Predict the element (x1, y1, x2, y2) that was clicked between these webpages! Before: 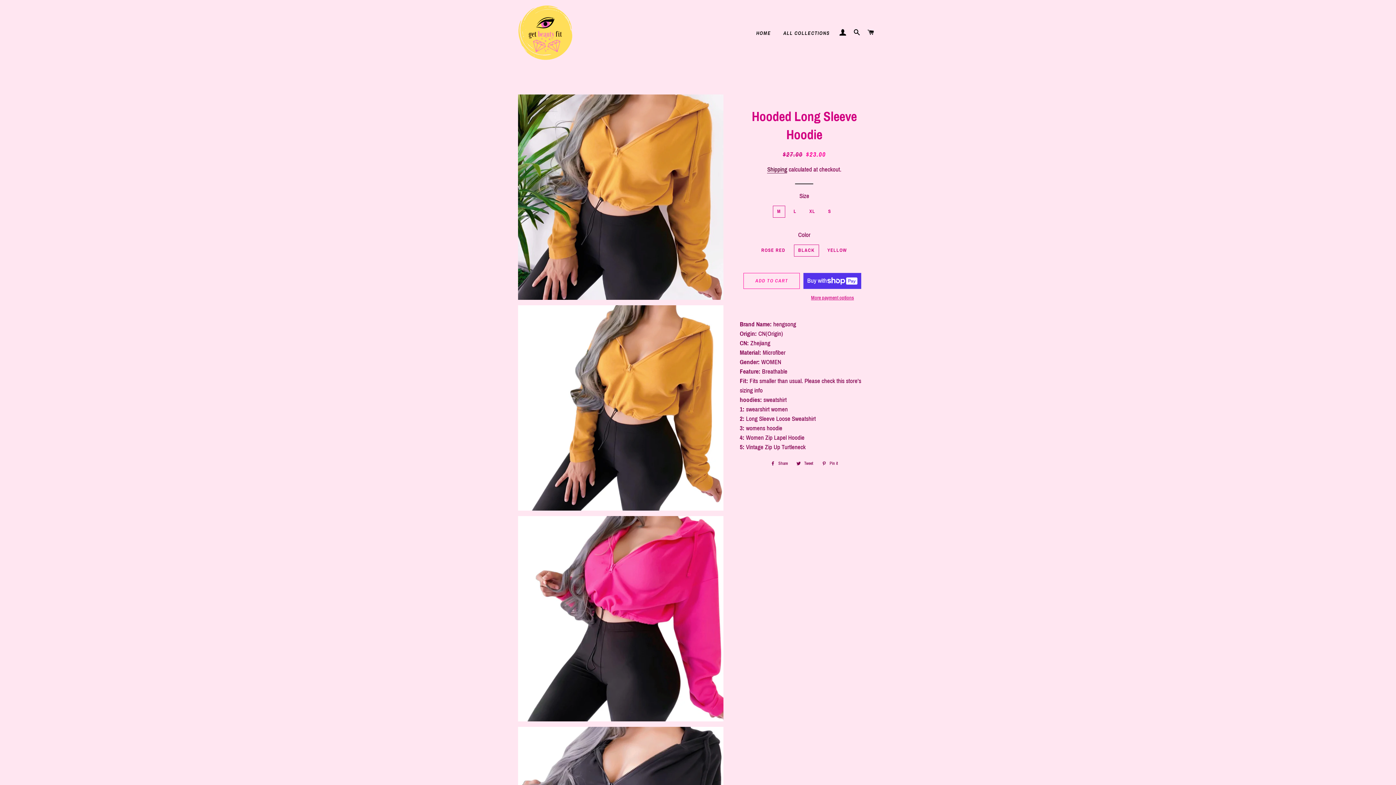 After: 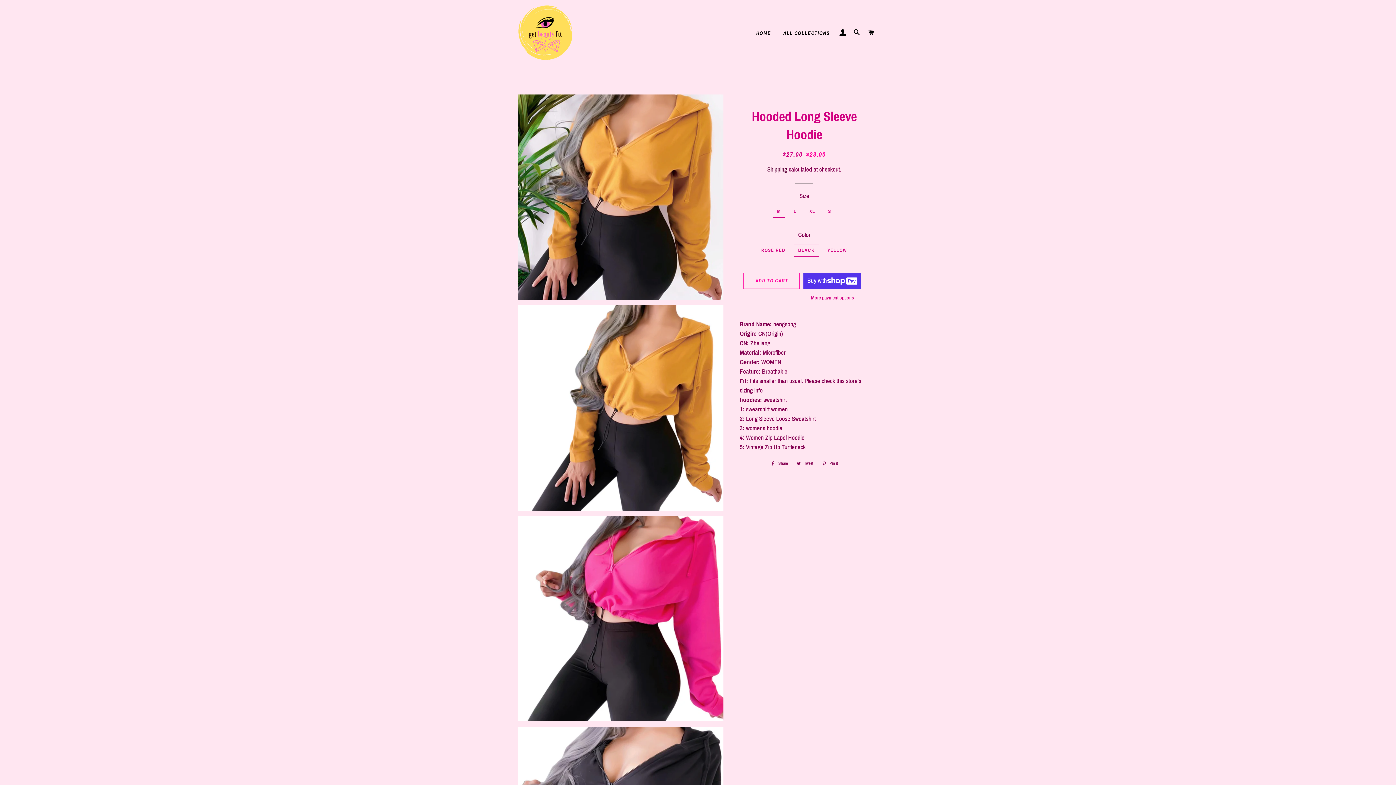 Action: label:  Pin it
Pin on Pinterest bbox: (818, 459, 841, 467)